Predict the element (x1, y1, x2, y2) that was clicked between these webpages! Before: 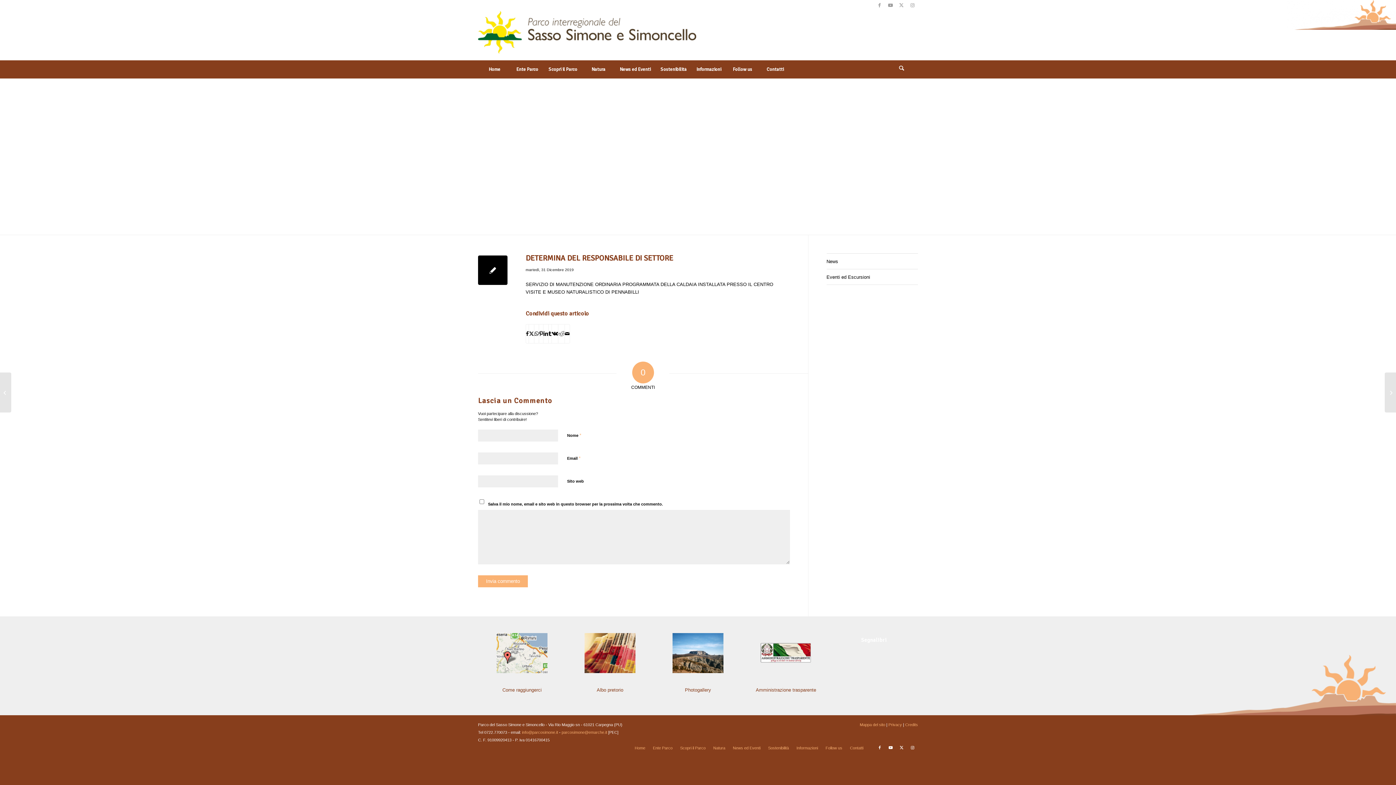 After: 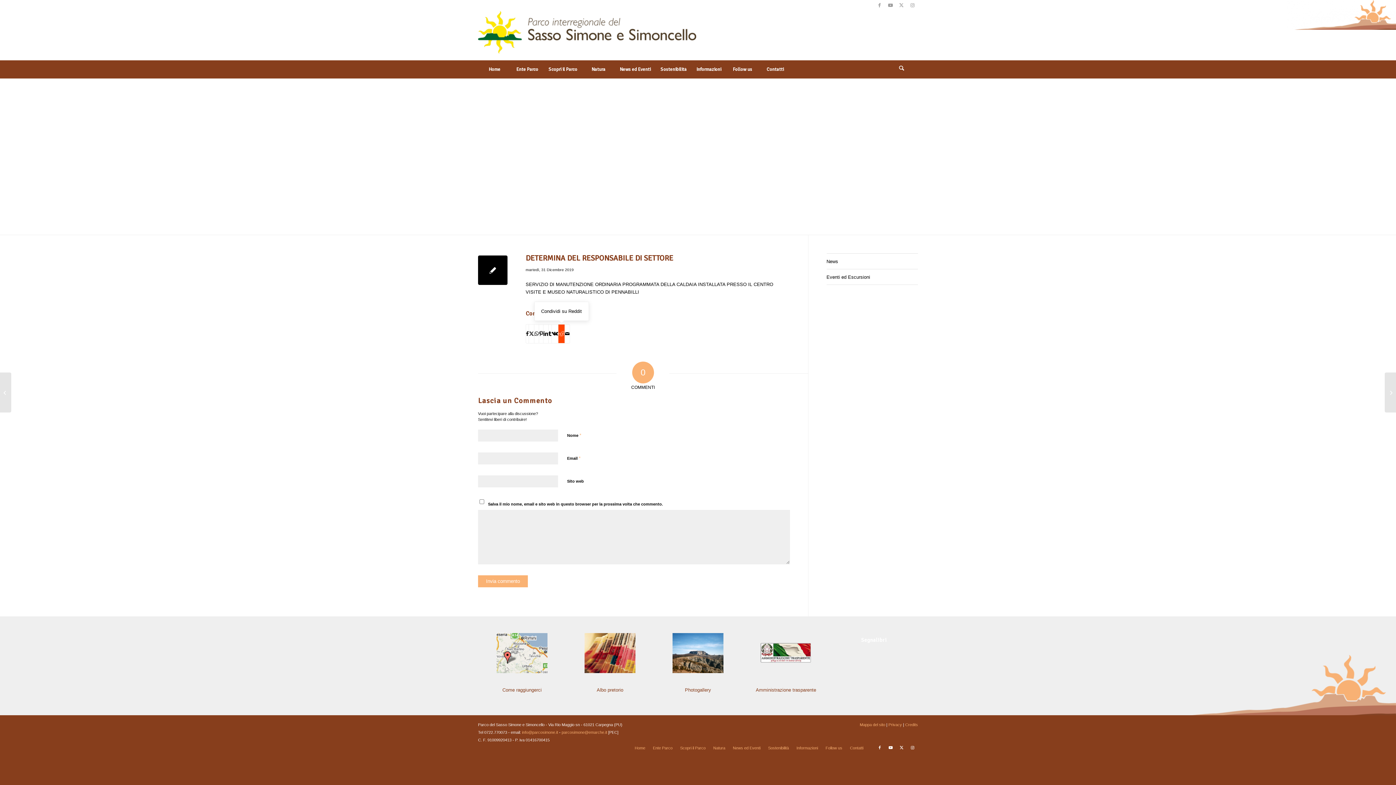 Action: label: Condividi su Reddit bbox: (558, 324, 564, 343)